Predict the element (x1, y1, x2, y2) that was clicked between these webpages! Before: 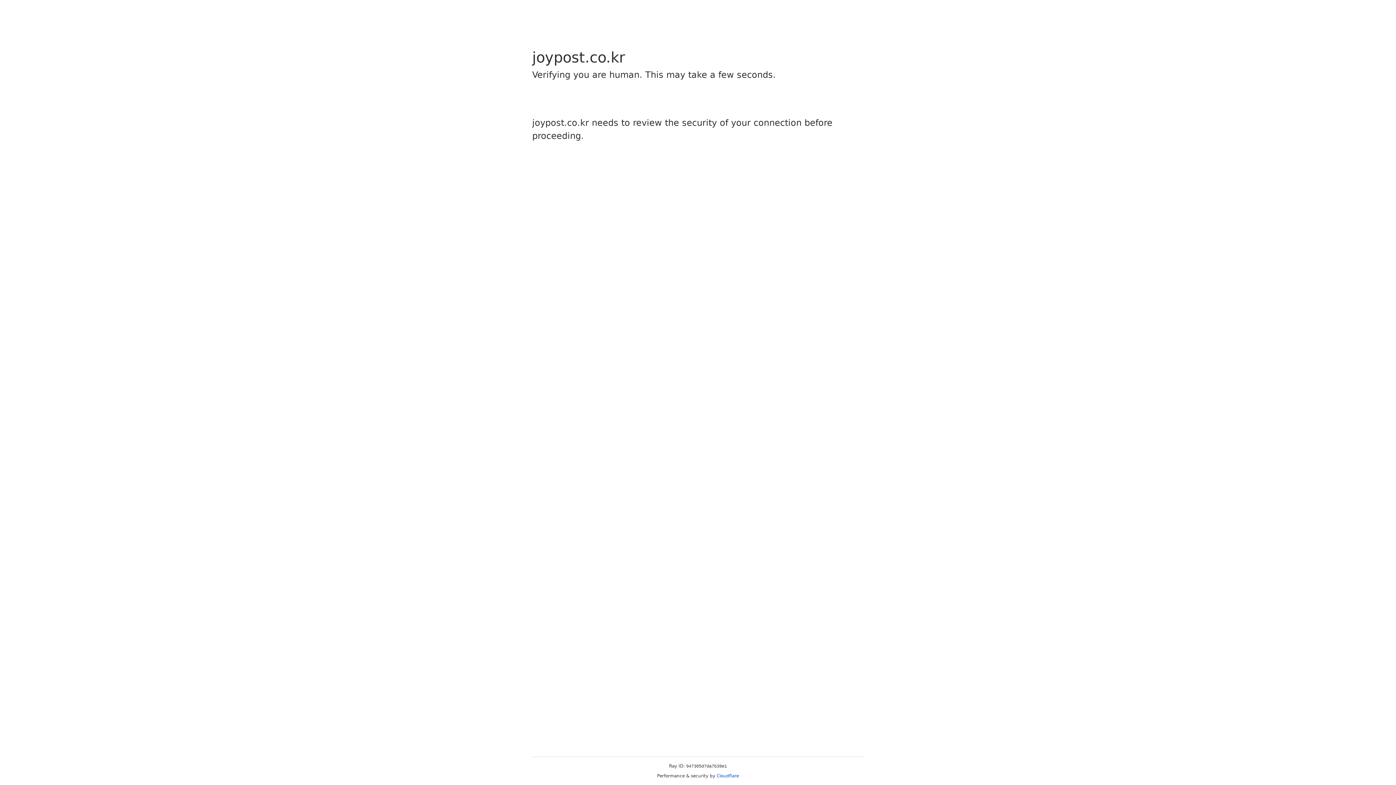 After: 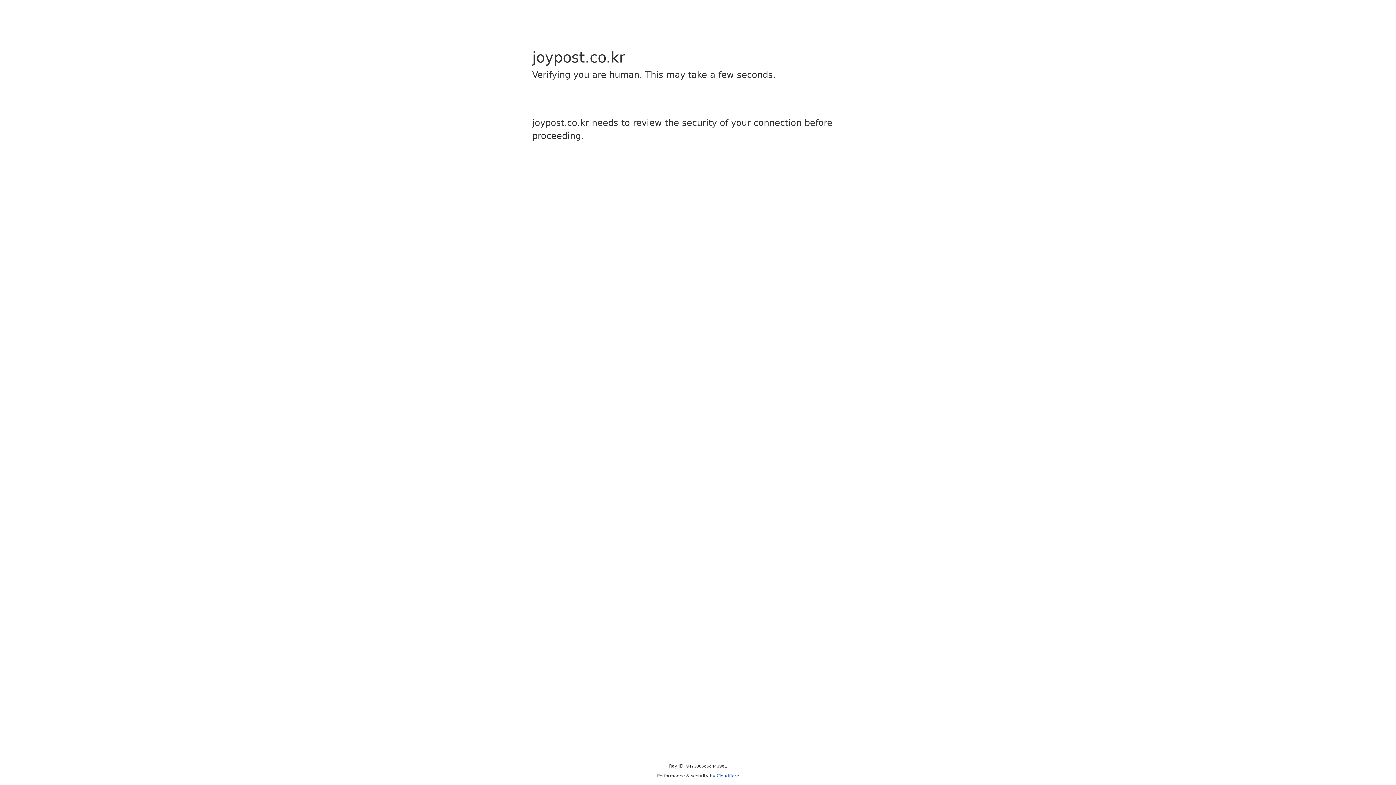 Action: bbox: (716, 773, 739, 778) label: Cloudflare